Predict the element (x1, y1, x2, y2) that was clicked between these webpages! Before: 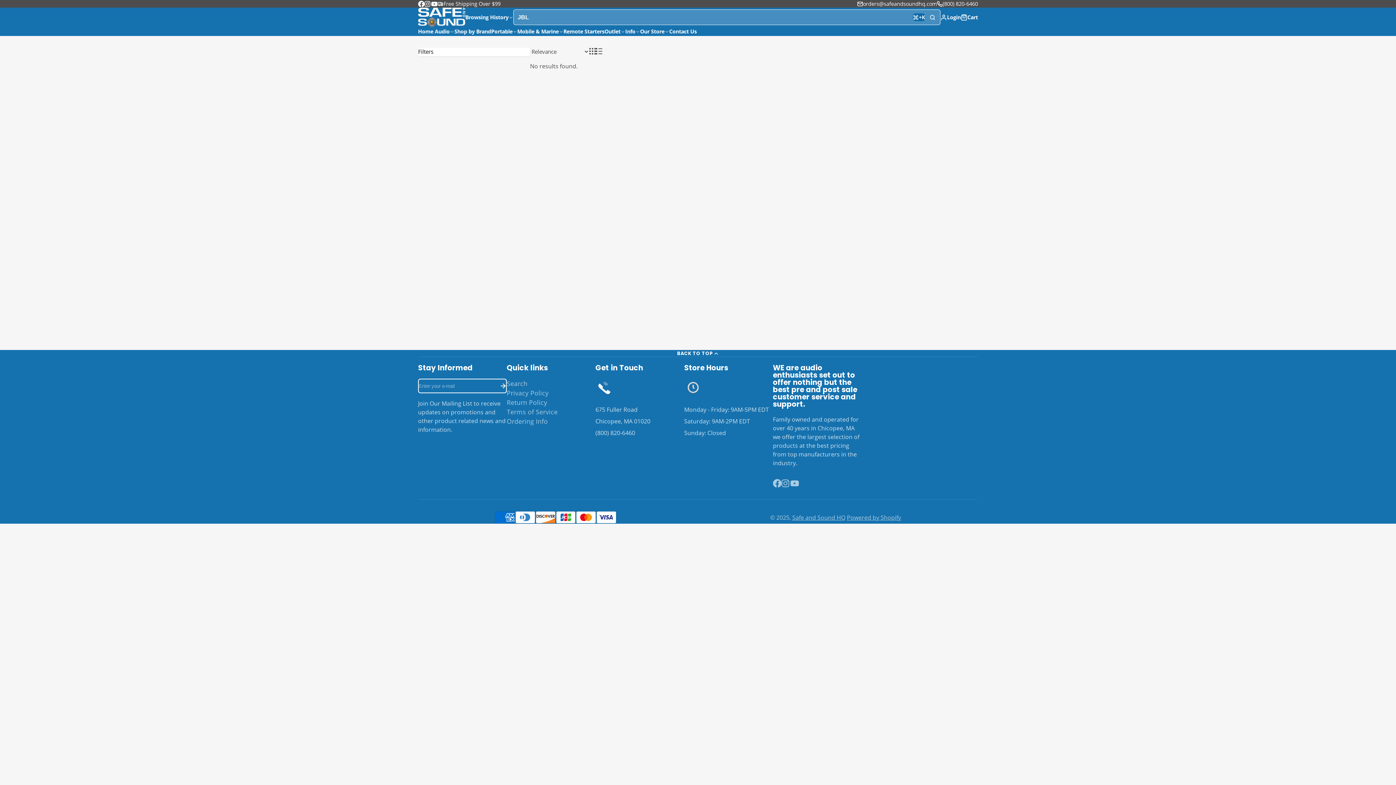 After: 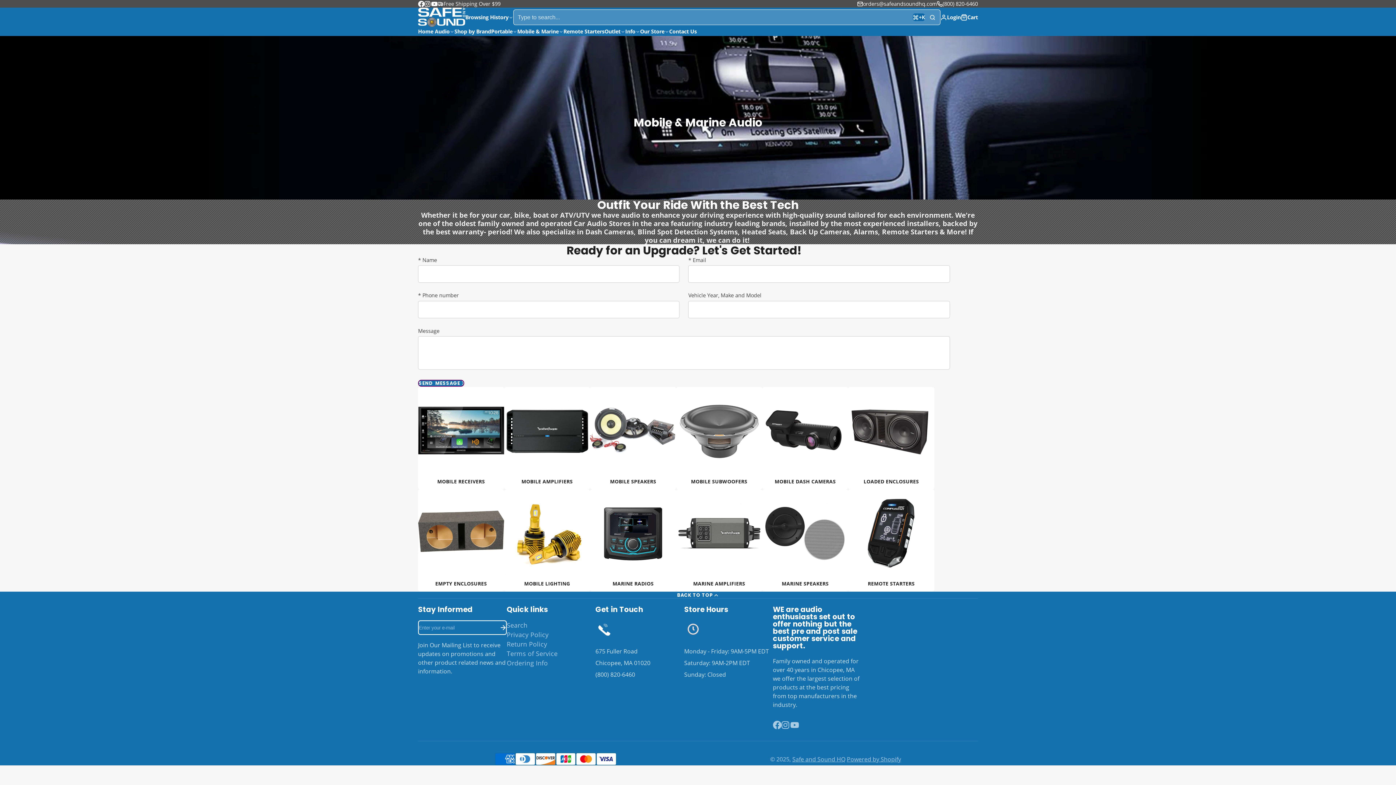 Action: label: Mobile & Marine bbox: (517, 26, 563, 36)